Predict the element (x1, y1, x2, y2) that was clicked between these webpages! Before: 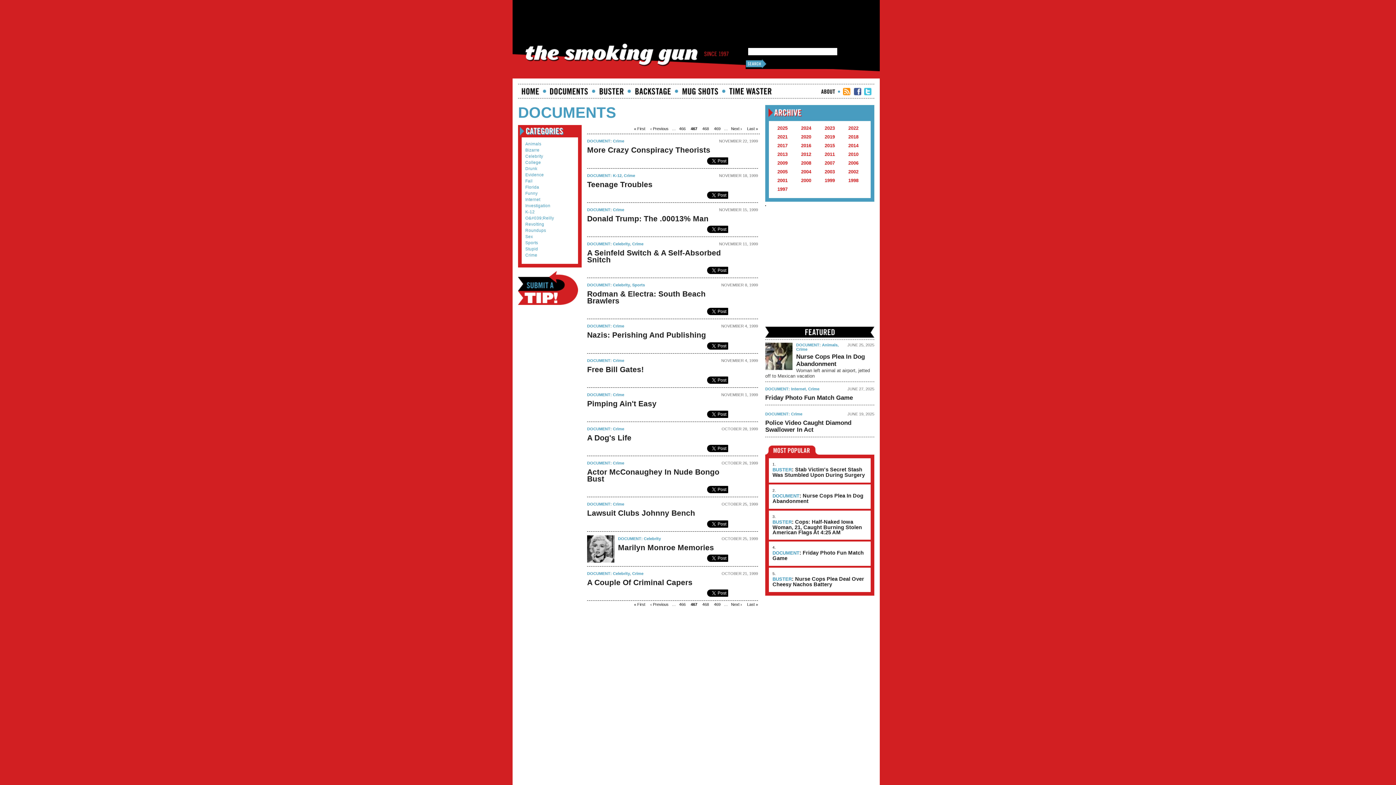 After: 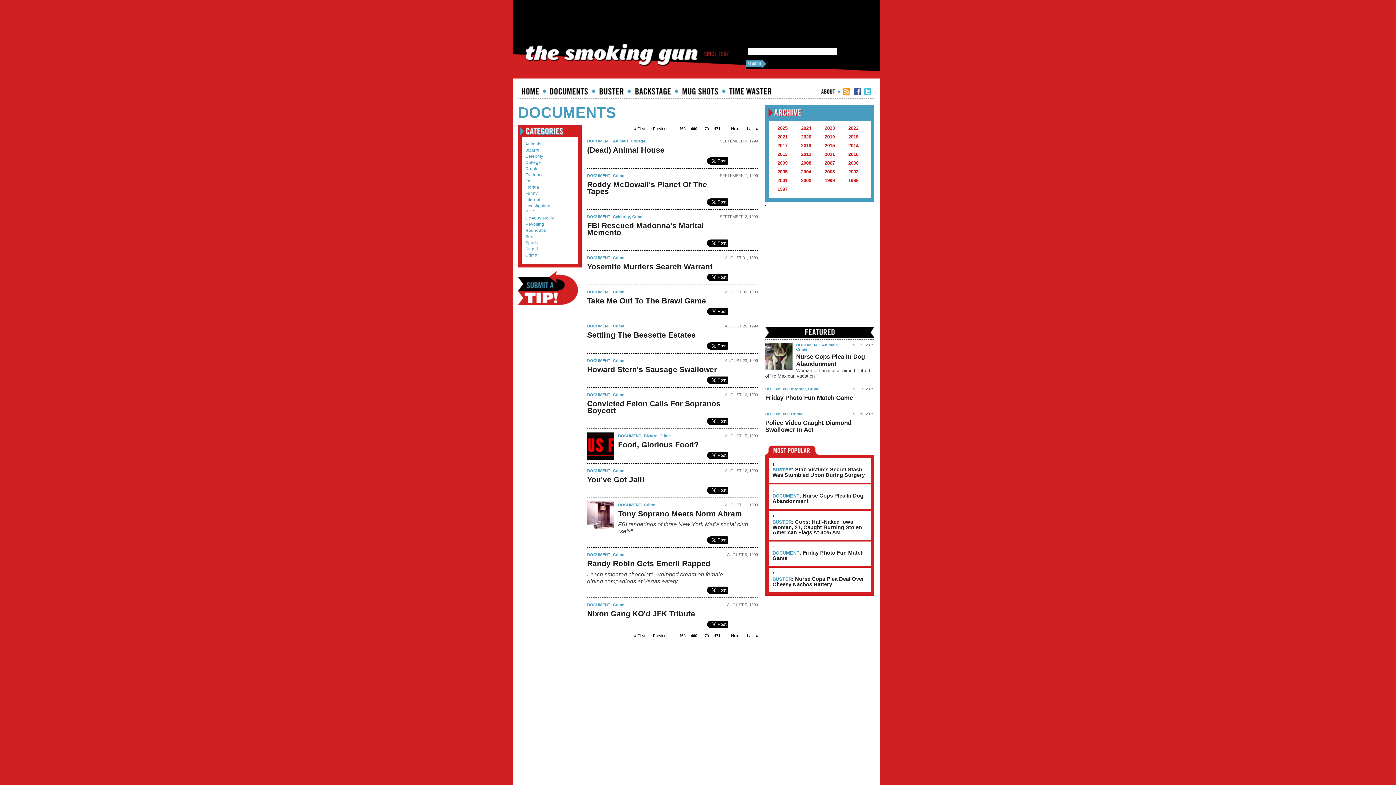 Action: bbox: (714, 602, 720, 606) label: 469